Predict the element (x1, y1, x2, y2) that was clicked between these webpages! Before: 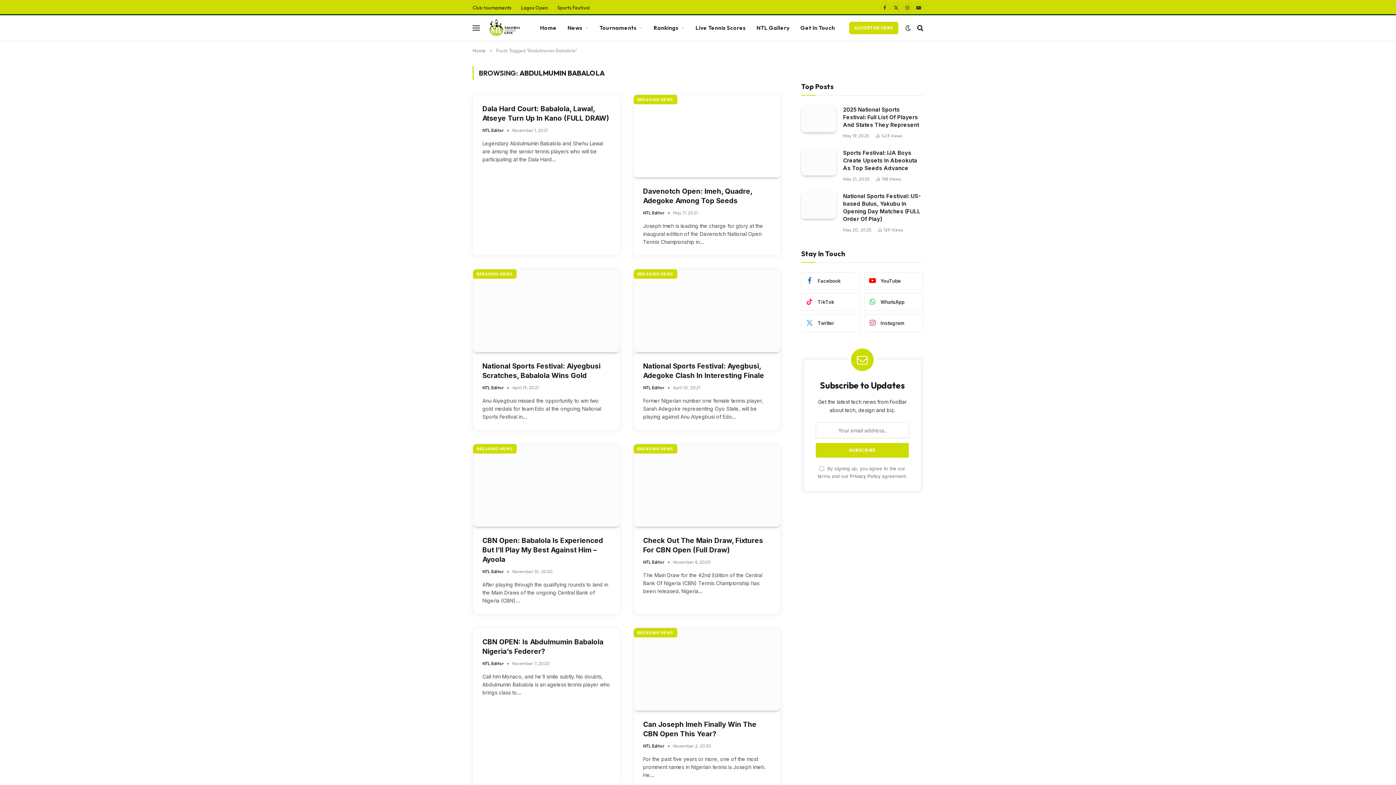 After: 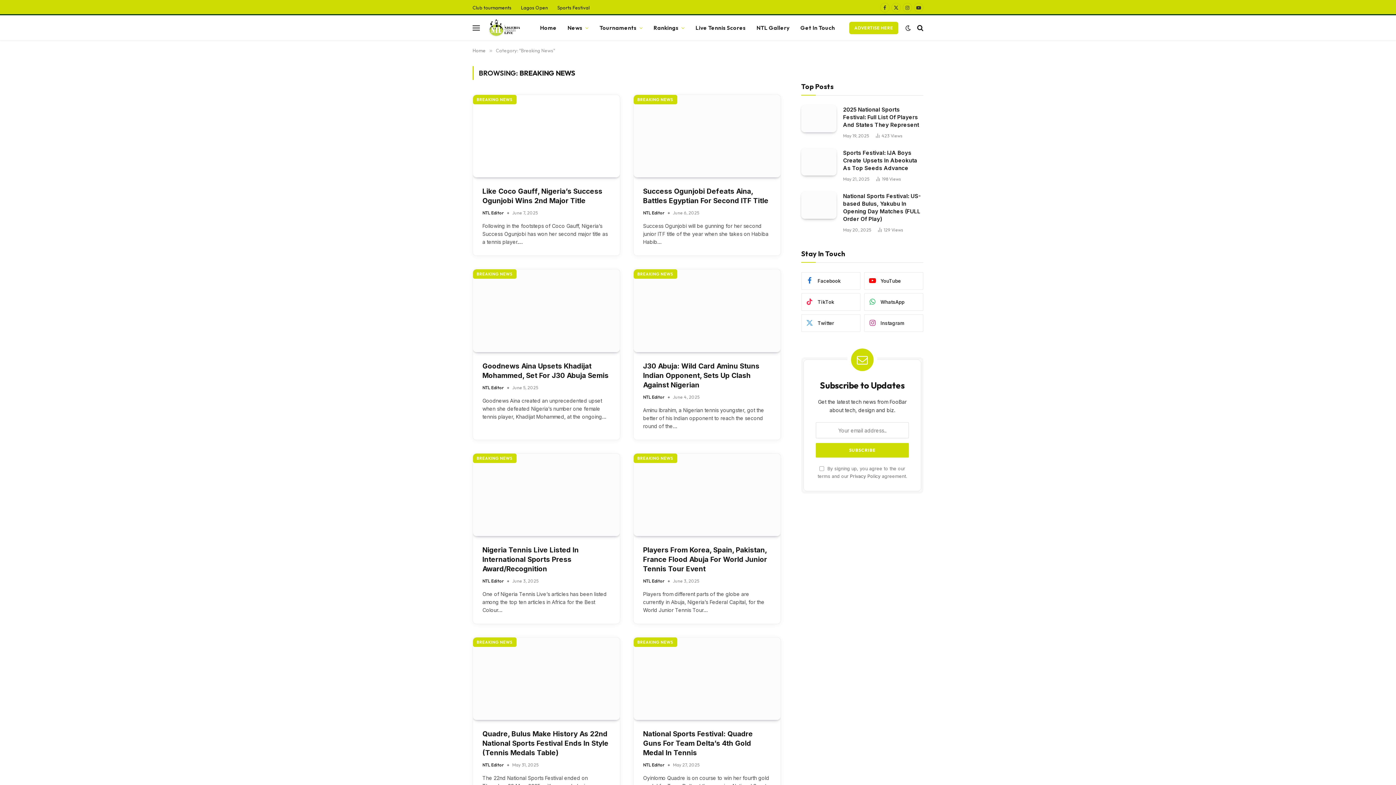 Action: bbox: (633, 94, 677, 104) label: BREAKING NEWS